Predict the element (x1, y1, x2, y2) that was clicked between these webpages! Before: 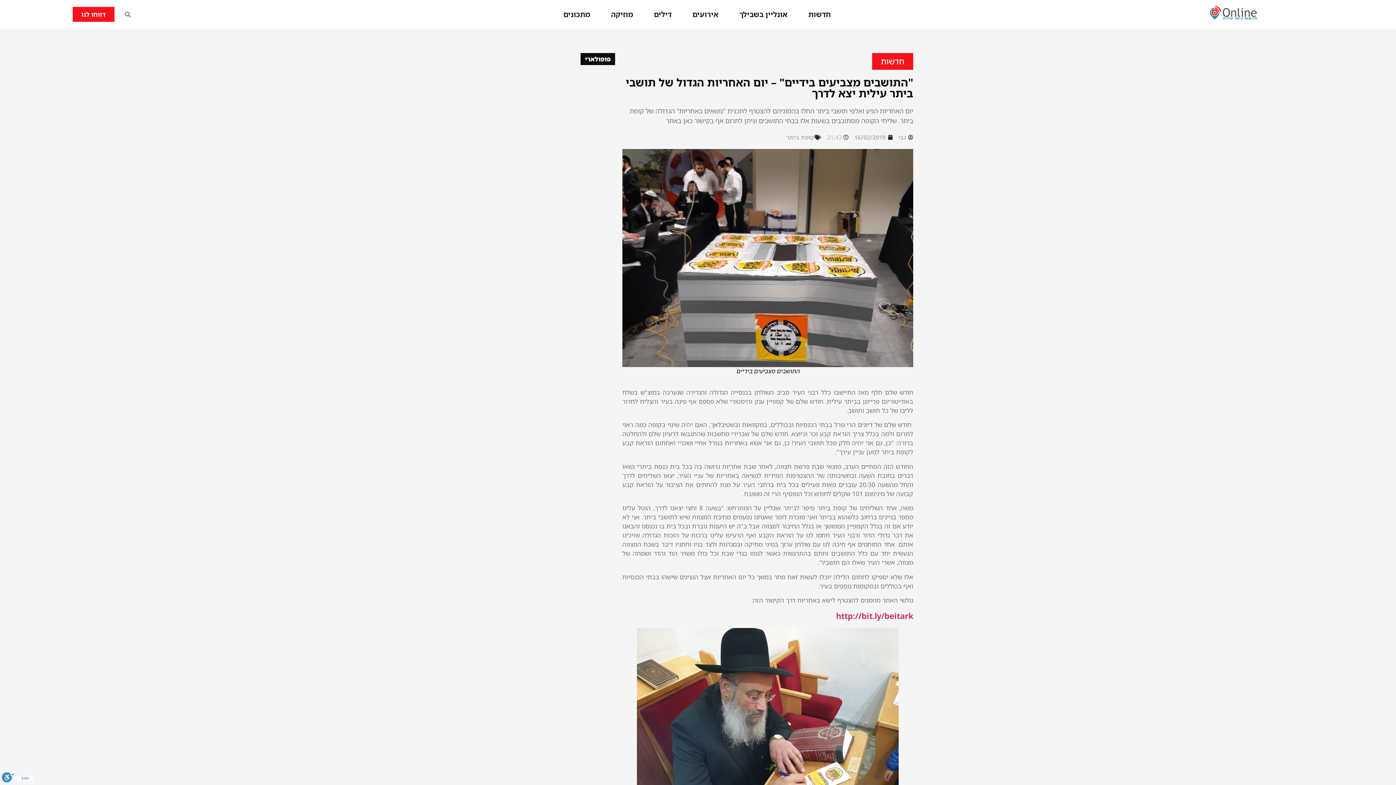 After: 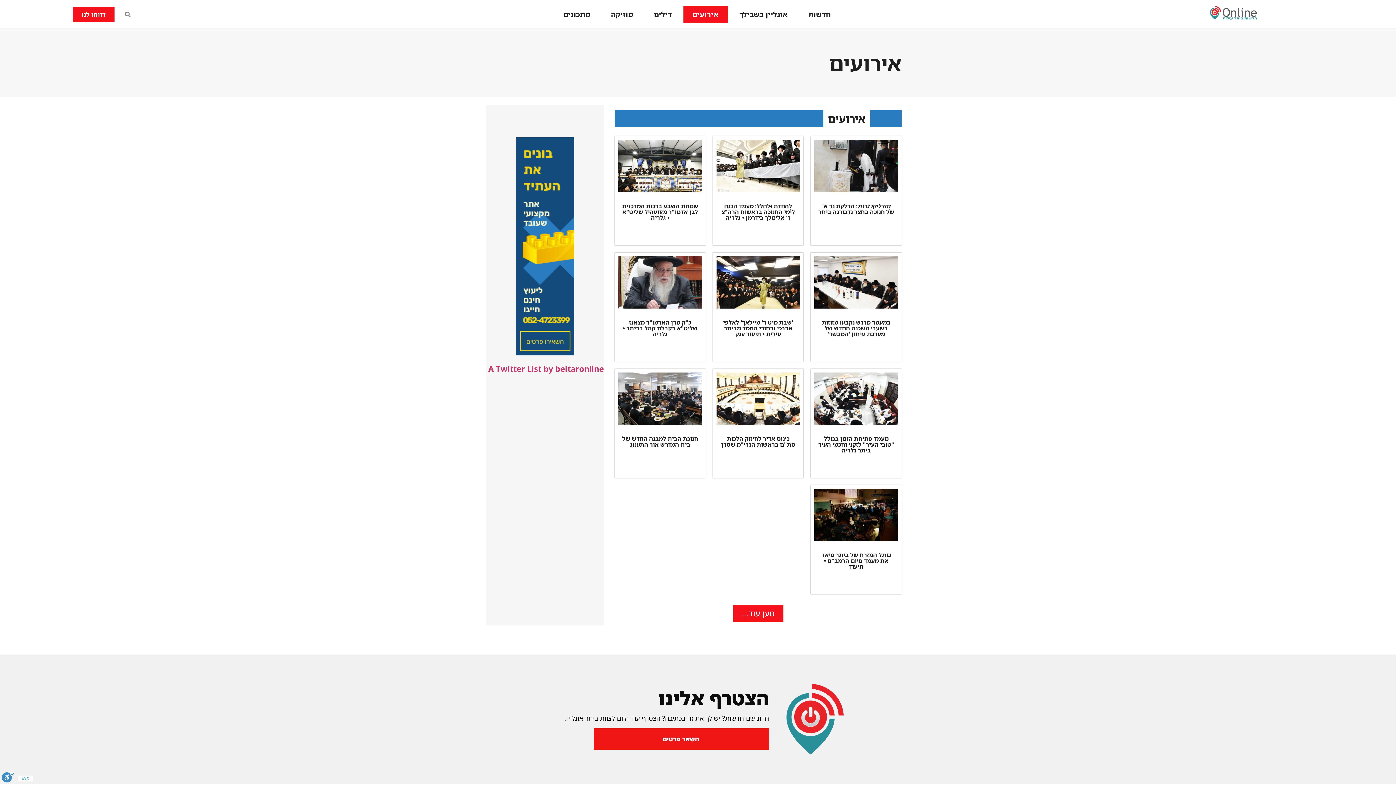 Action: label: אירועים bbox: (683, 6, 727, 22)